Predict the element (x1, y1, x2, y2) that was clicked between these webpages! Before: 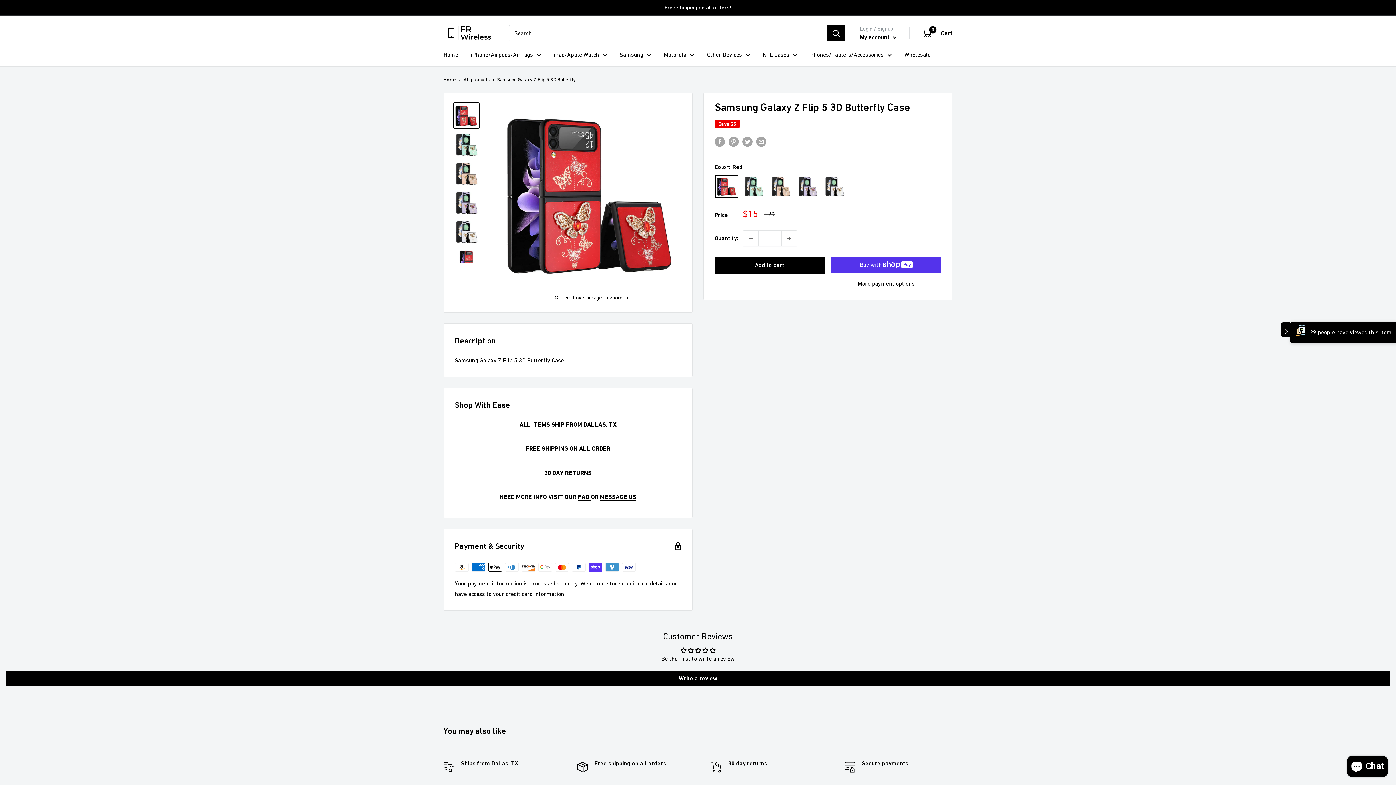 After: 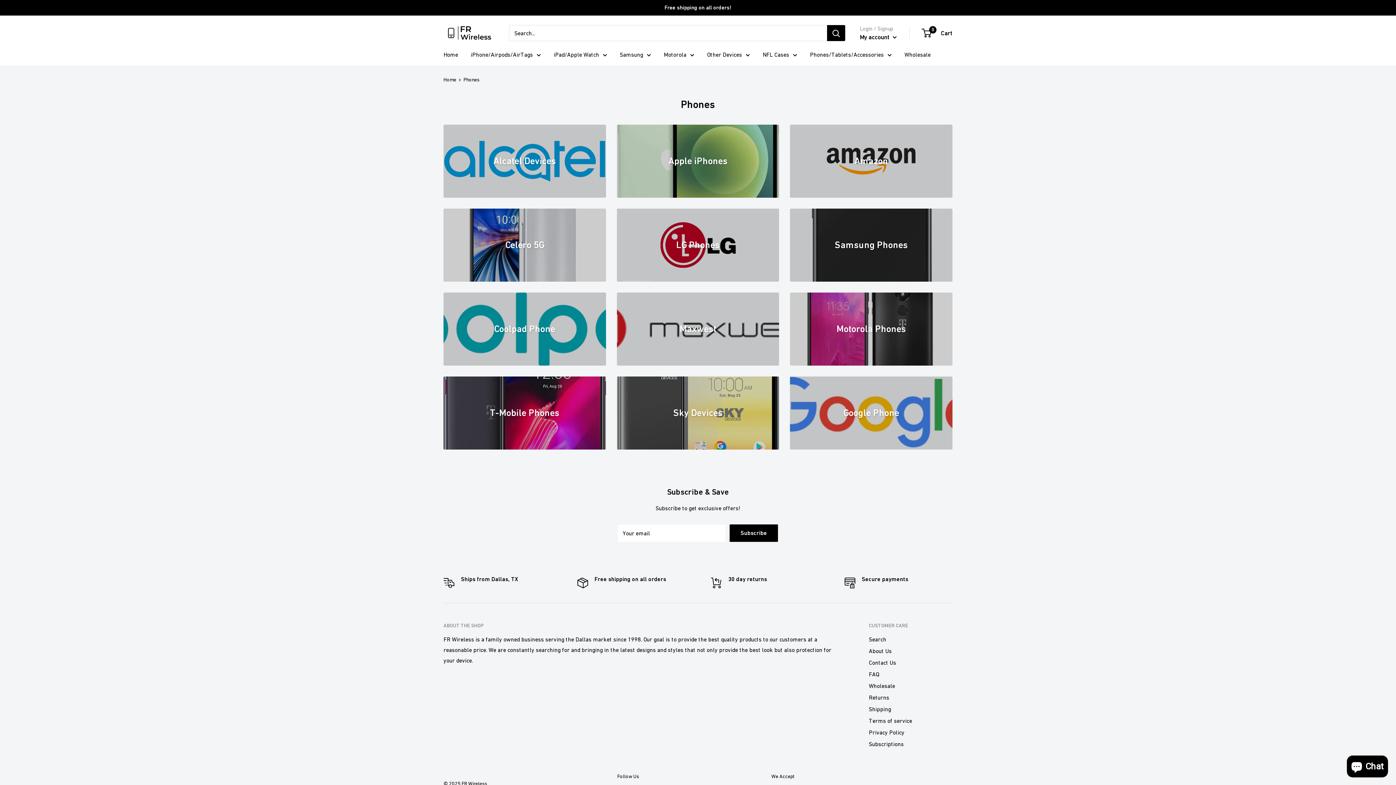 Action: label: Phones/Tablets/Accessories bbox: (810, 49, 892, 60)